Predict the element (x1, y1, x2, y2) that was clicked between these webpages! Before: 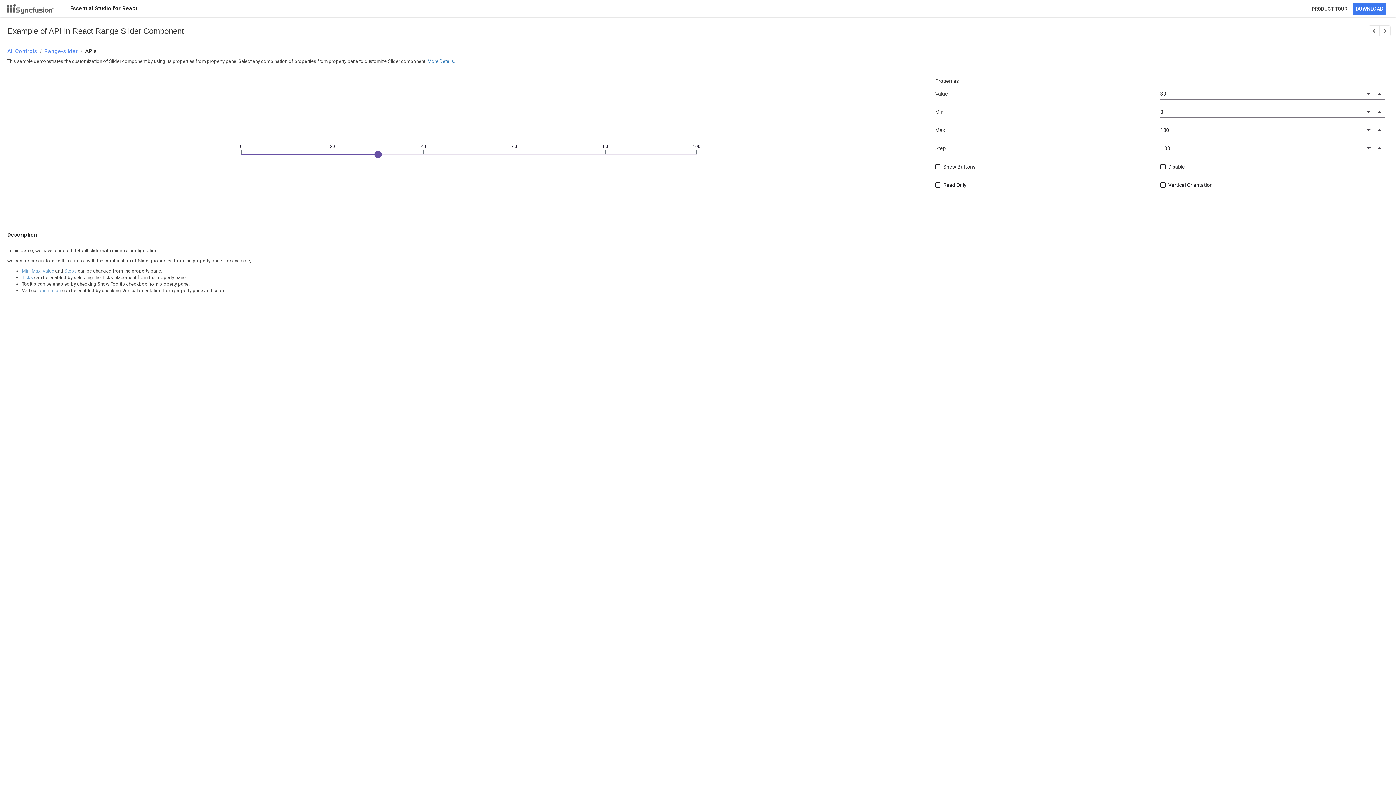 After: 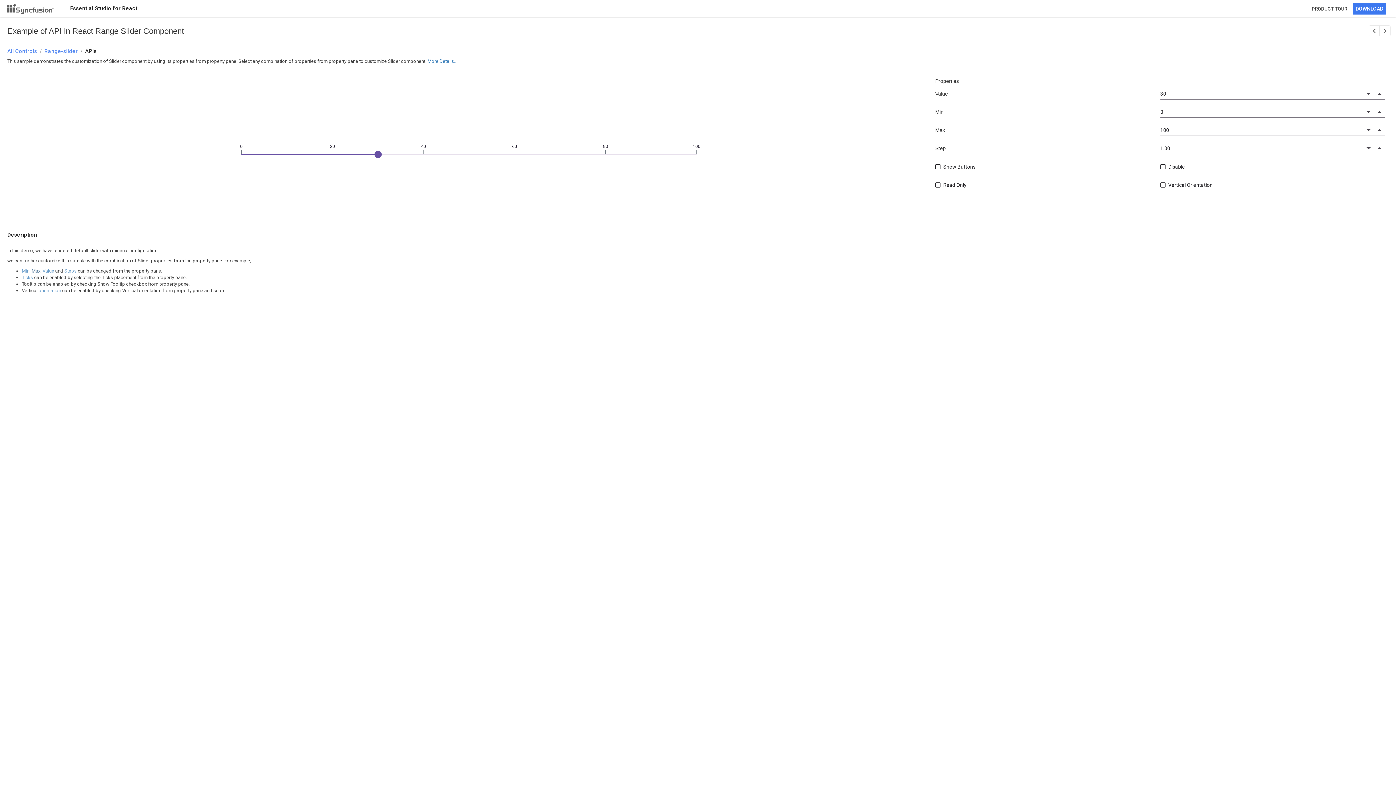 Action: label: Max bbox: (31, 268, 40, 273)